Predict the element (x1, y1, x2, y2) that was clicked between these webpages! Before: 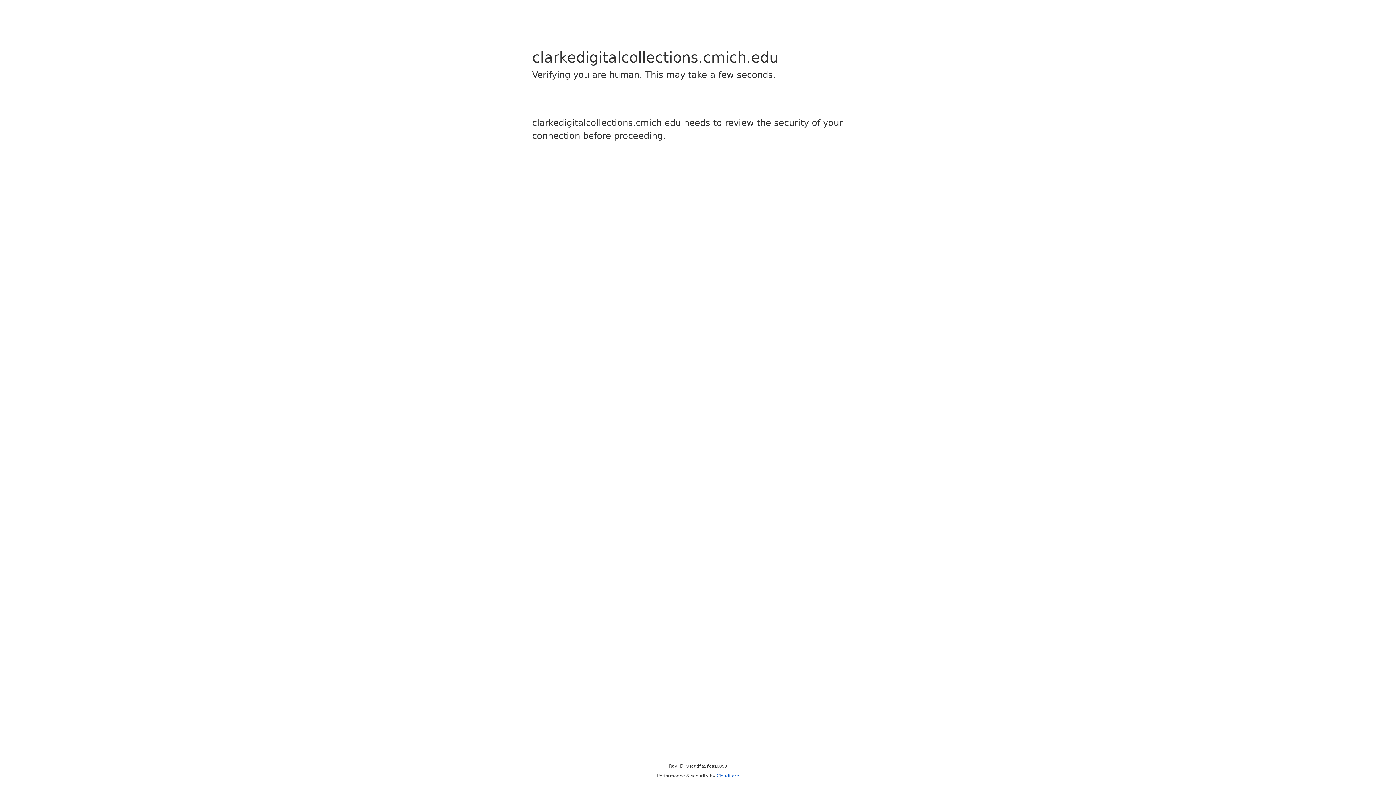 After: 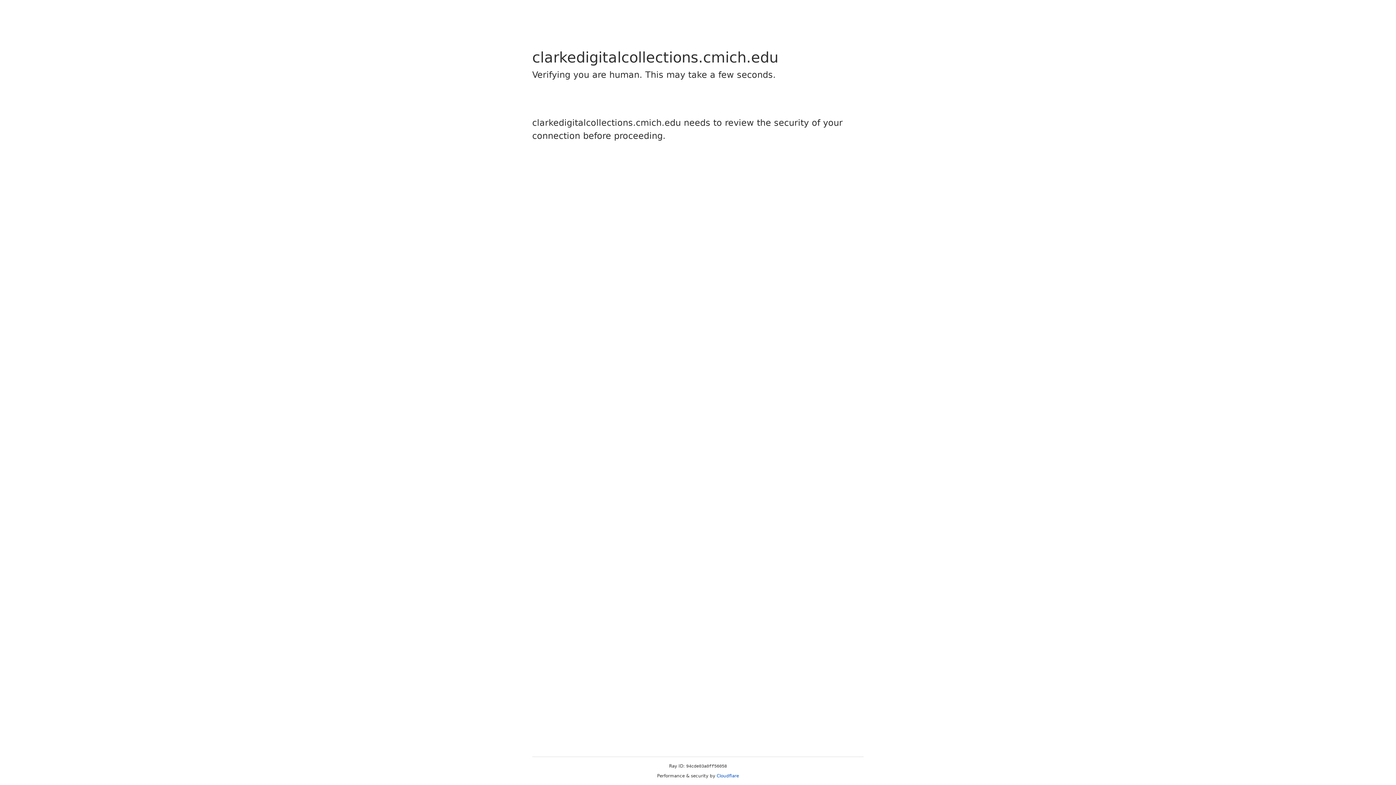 Action: bbox: (716, 773, 739, 778) label: Cloudflare